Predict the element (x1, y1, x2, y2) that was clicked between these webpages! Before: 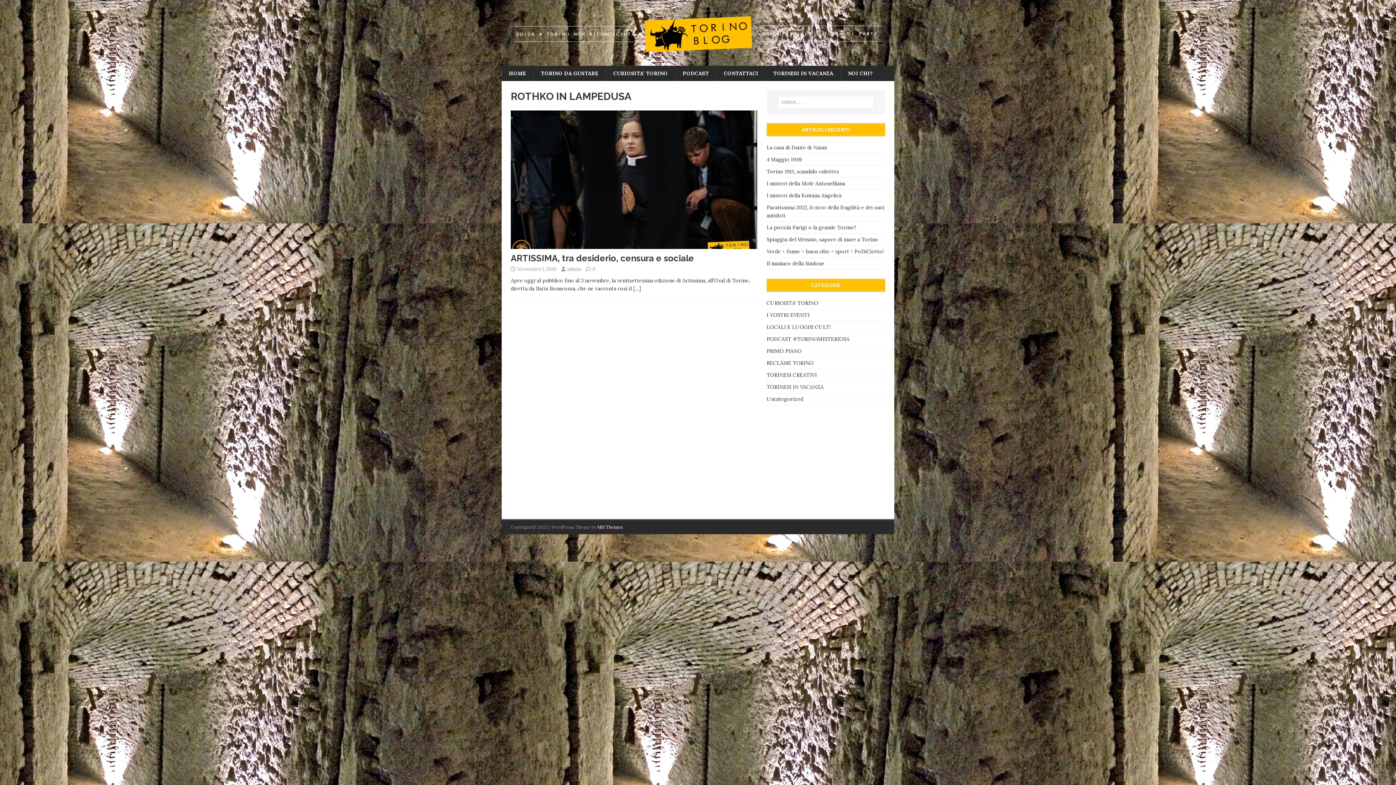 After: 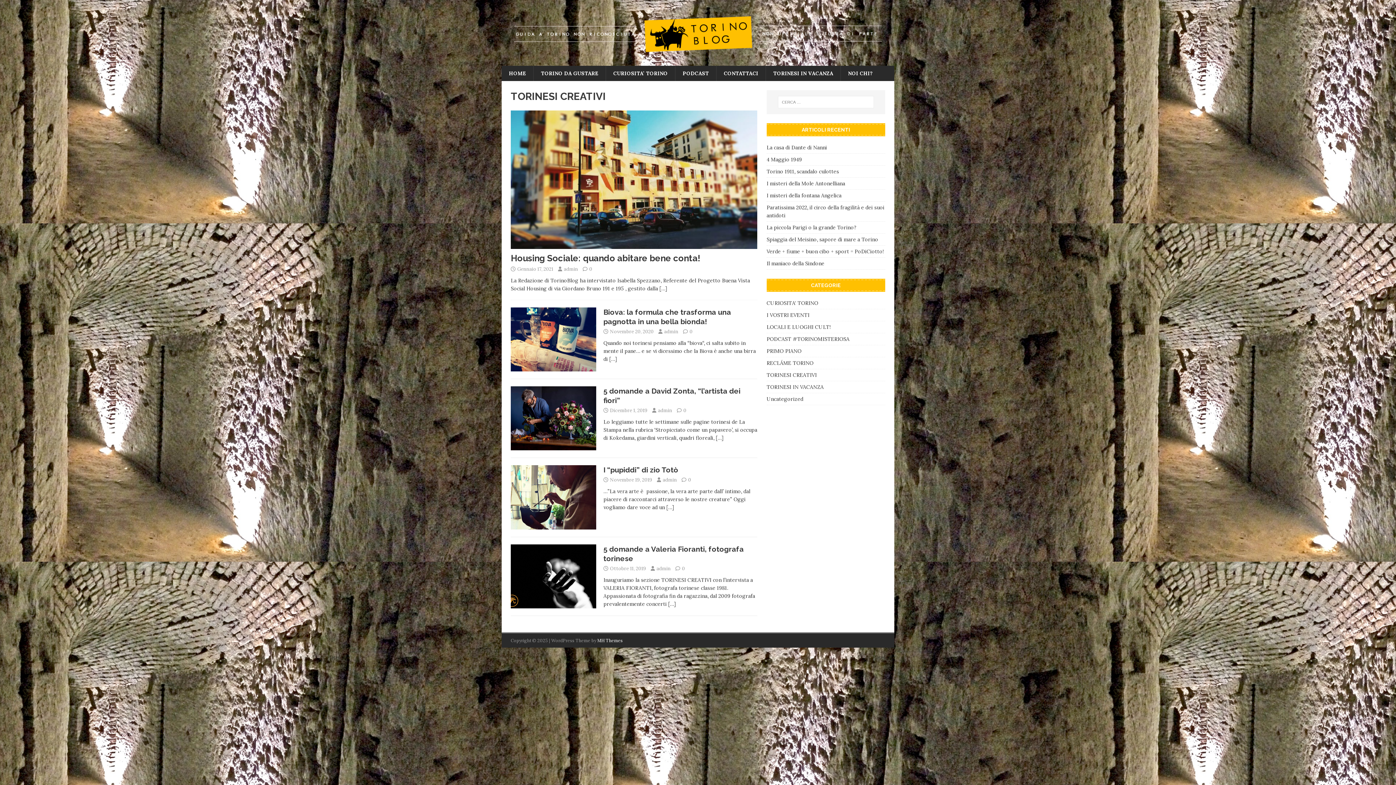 Action: bbox: (766, 369, 885, 381) label: TORINESI CREATIVI